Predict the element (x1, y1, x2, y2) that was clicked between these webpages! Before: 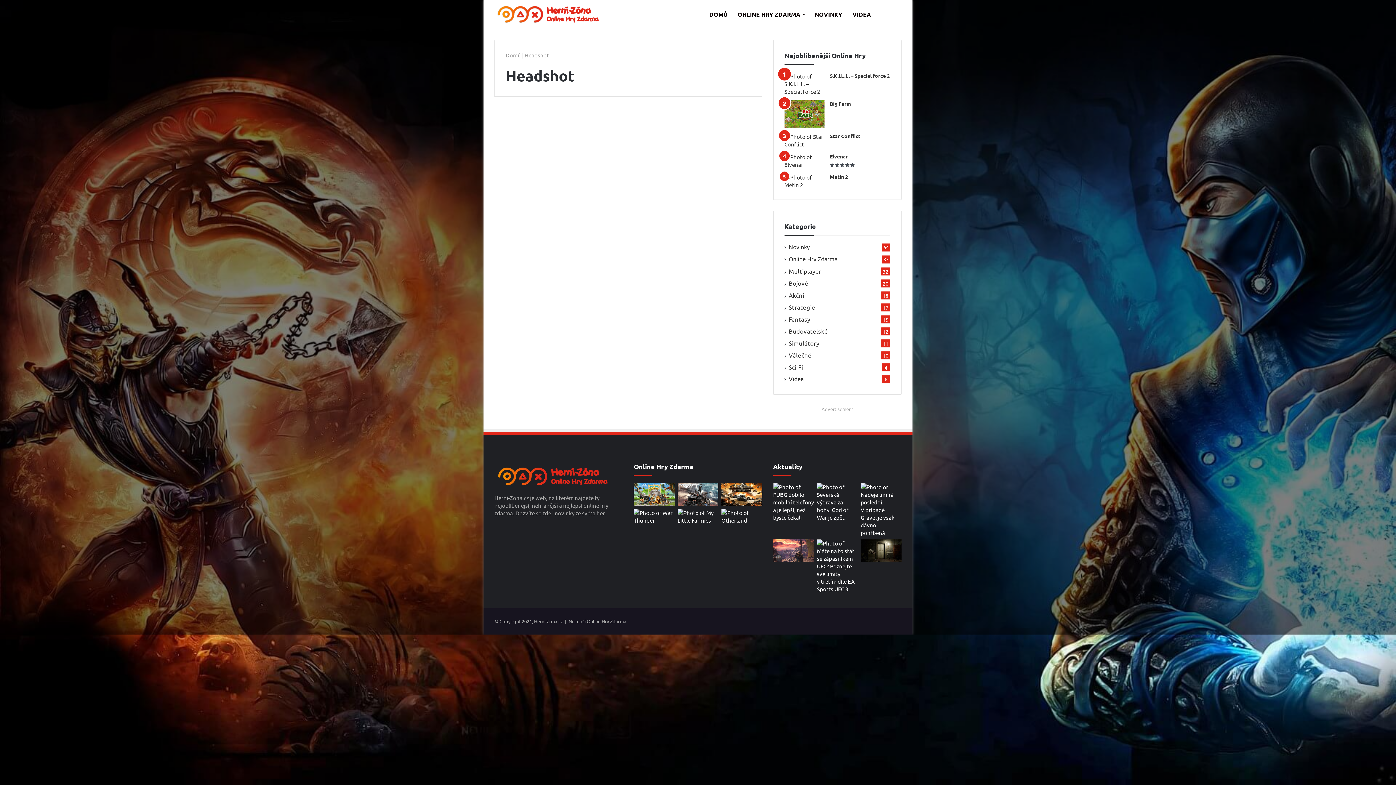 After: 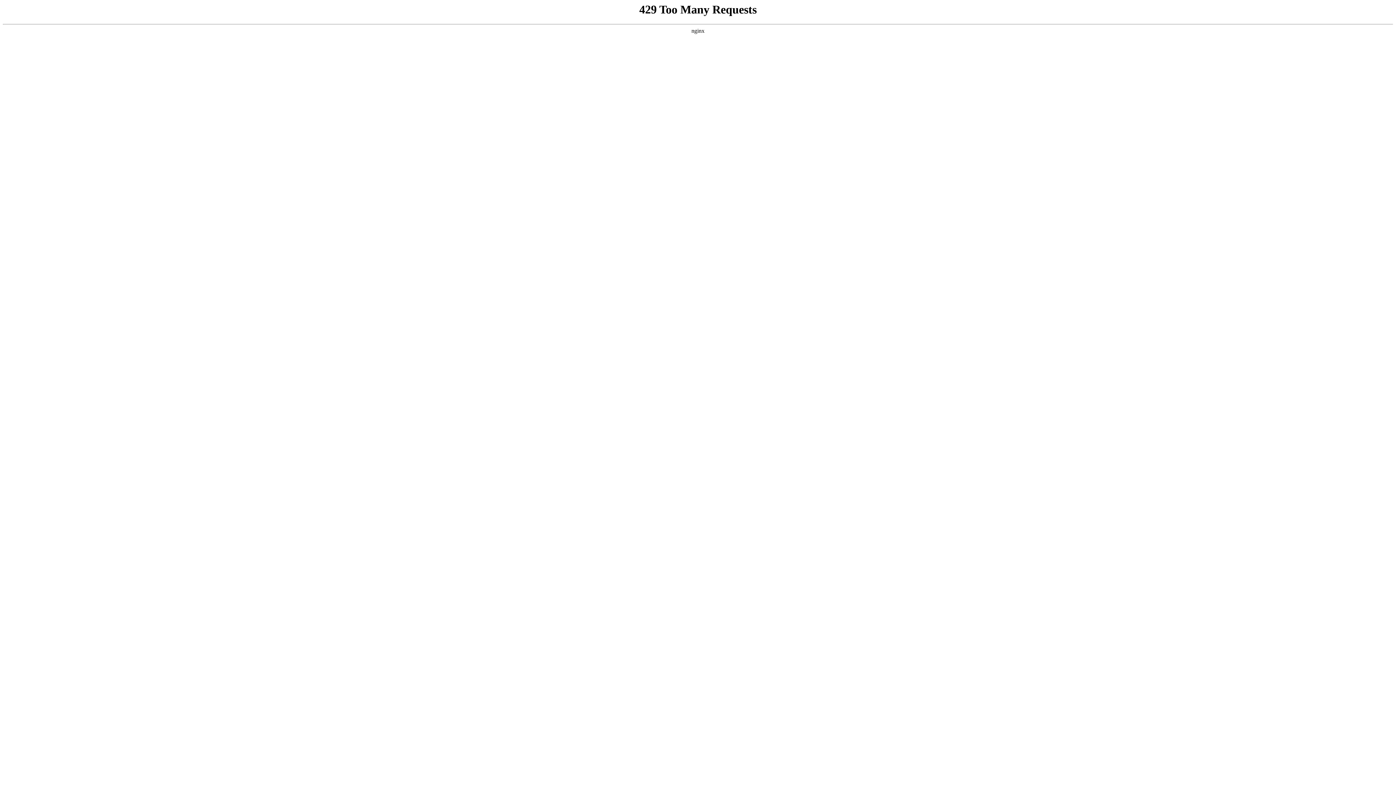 Action: label: Elvenar bbox: (830, 153, 848, 159)